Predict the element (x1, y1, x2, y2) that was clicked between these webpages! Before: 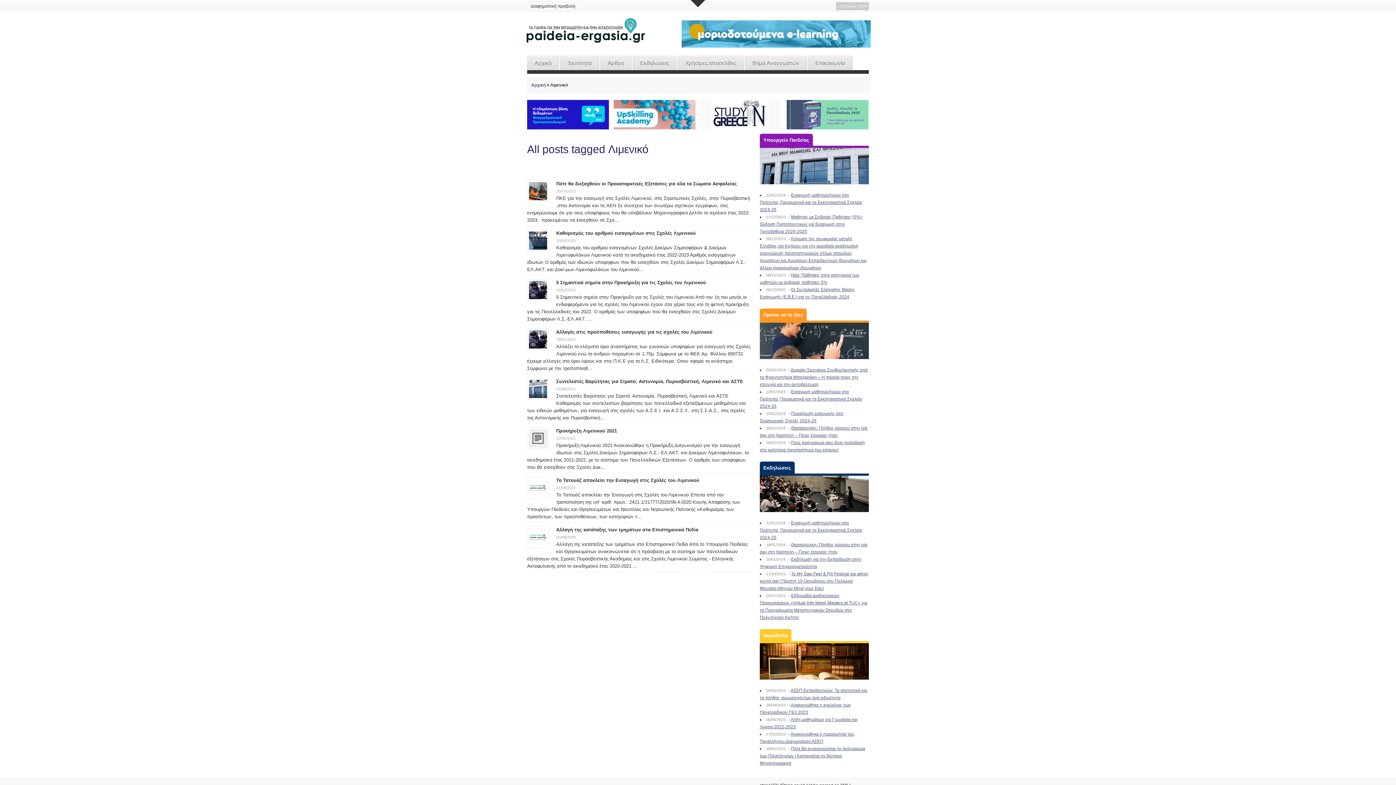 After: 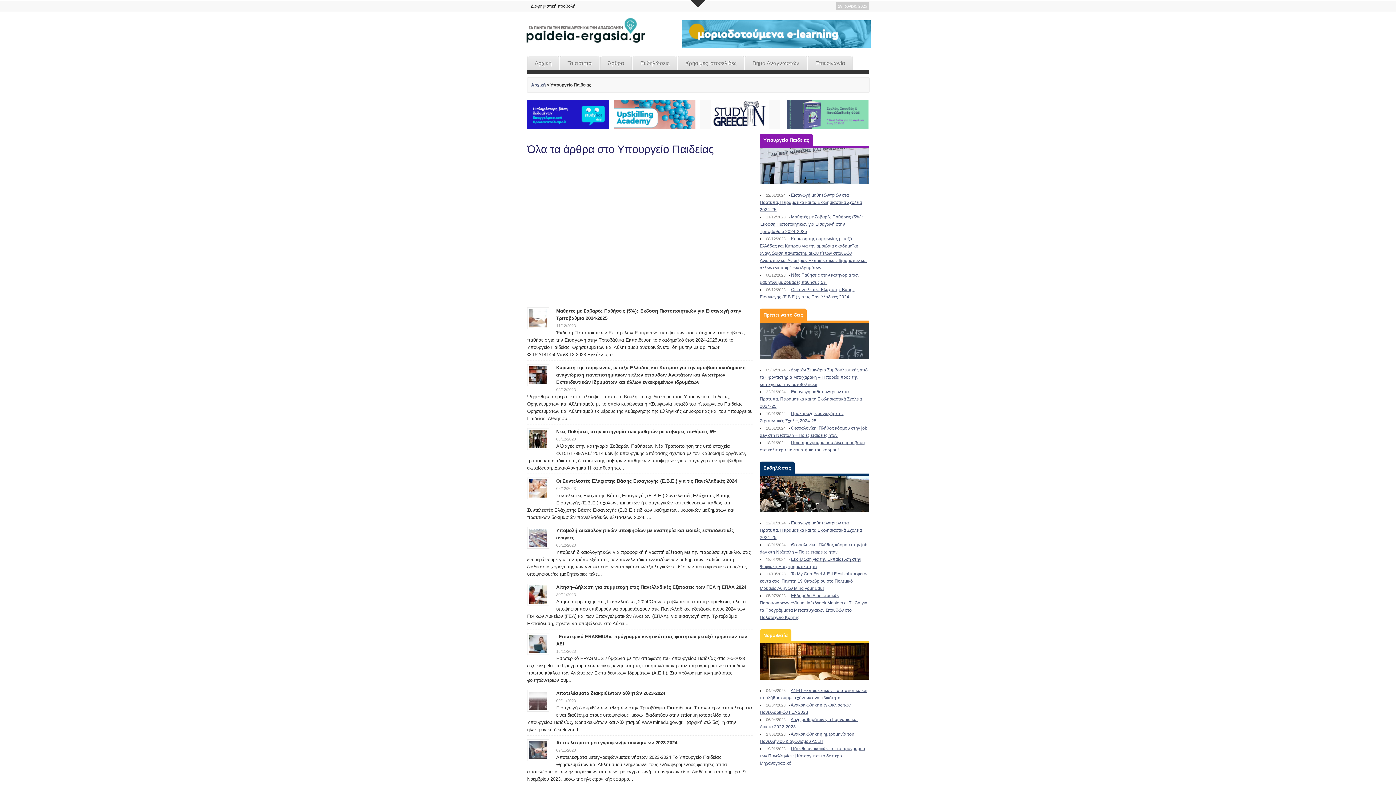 Action: bbox: (760, 148, 869, 184)